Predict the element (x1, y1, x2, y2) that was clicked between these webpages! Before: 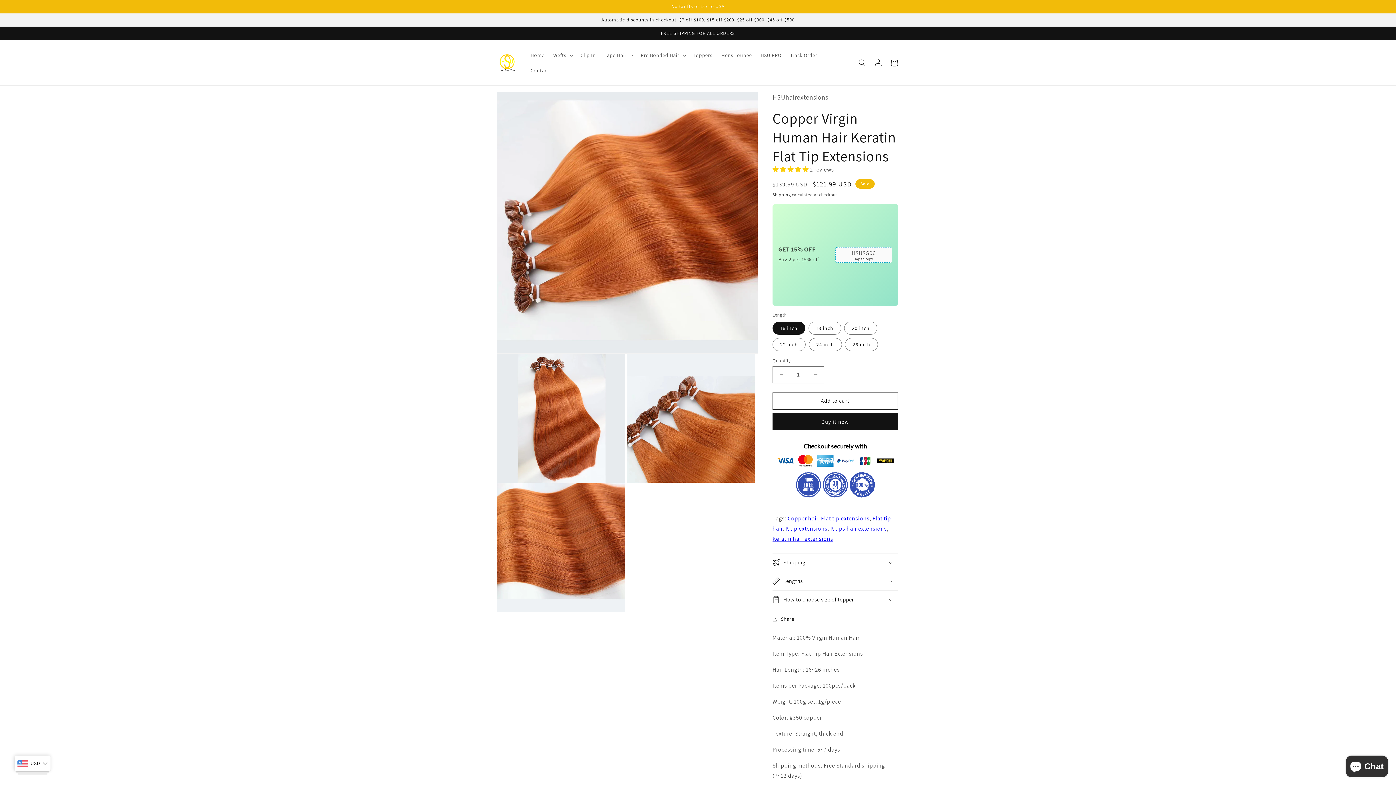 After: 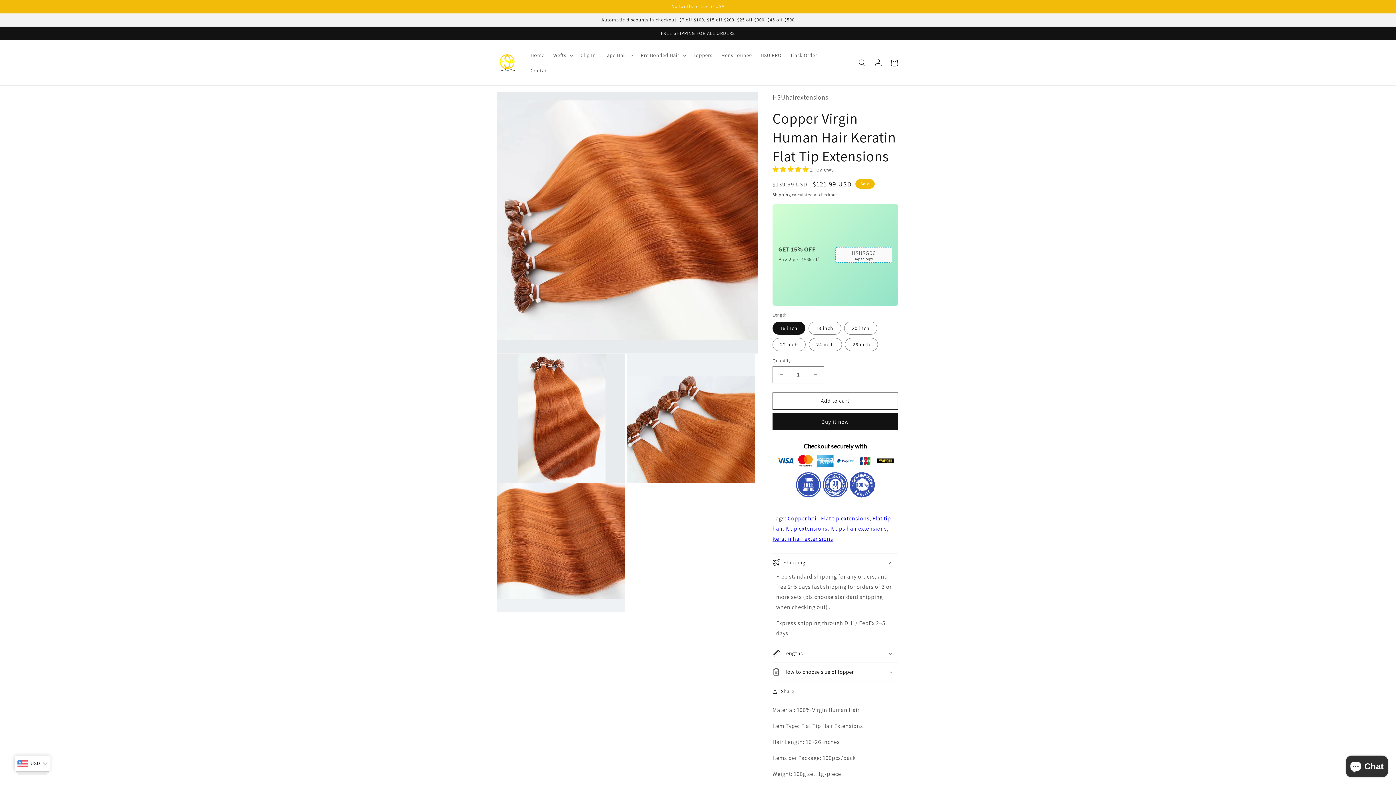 Action: bbox: (772, 553, 898, 572) label: Shipping